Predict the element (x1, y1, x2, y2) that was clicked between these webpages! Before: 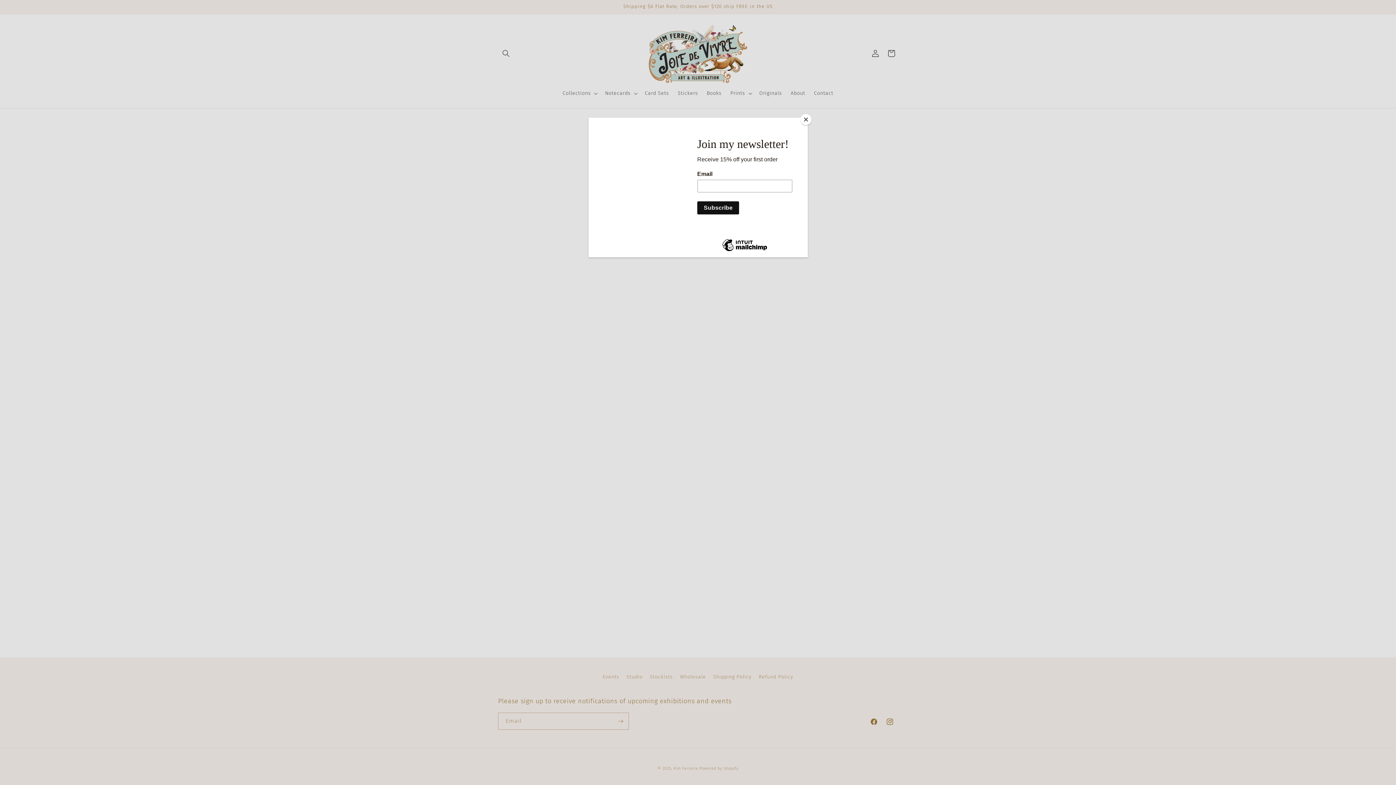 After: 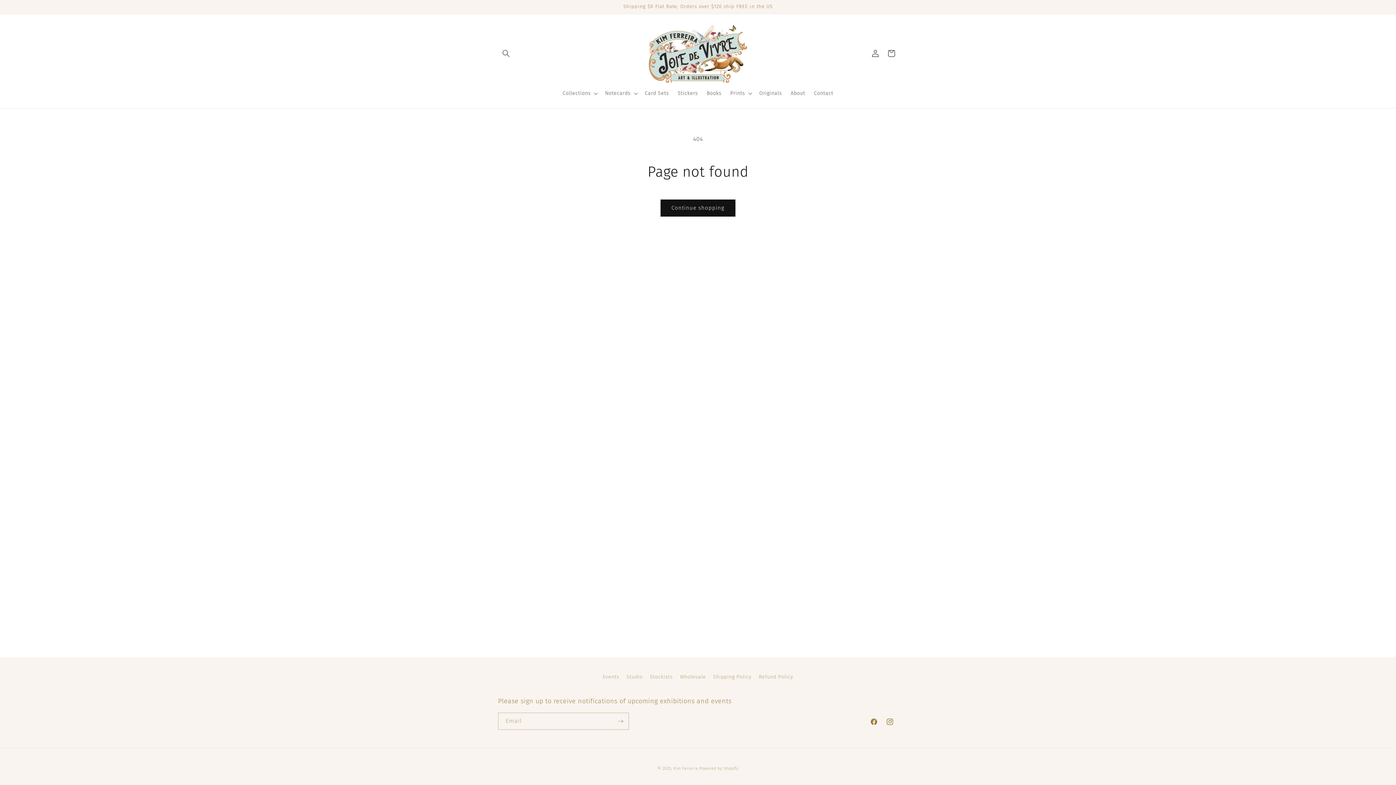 Action: label: Close bbox: (800, 114, 811, 125)